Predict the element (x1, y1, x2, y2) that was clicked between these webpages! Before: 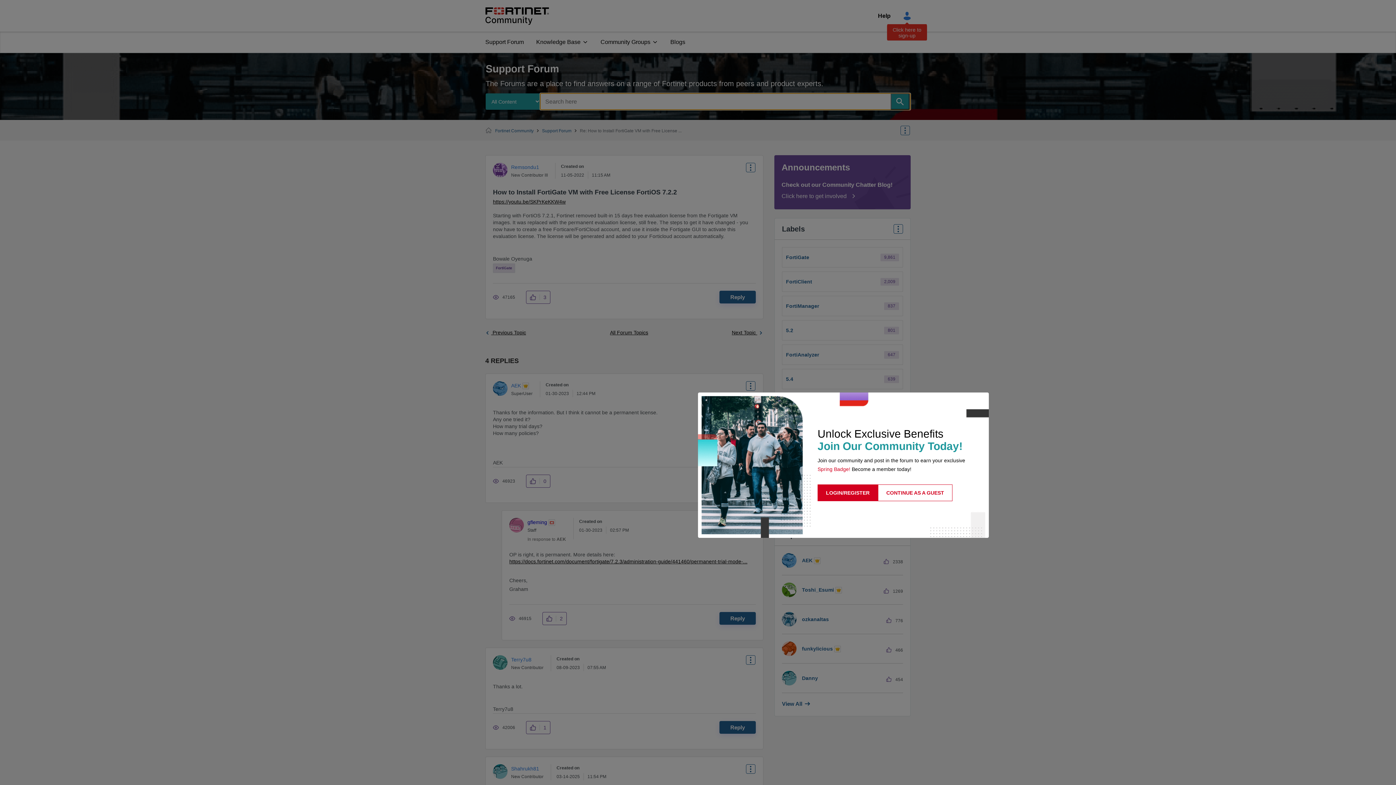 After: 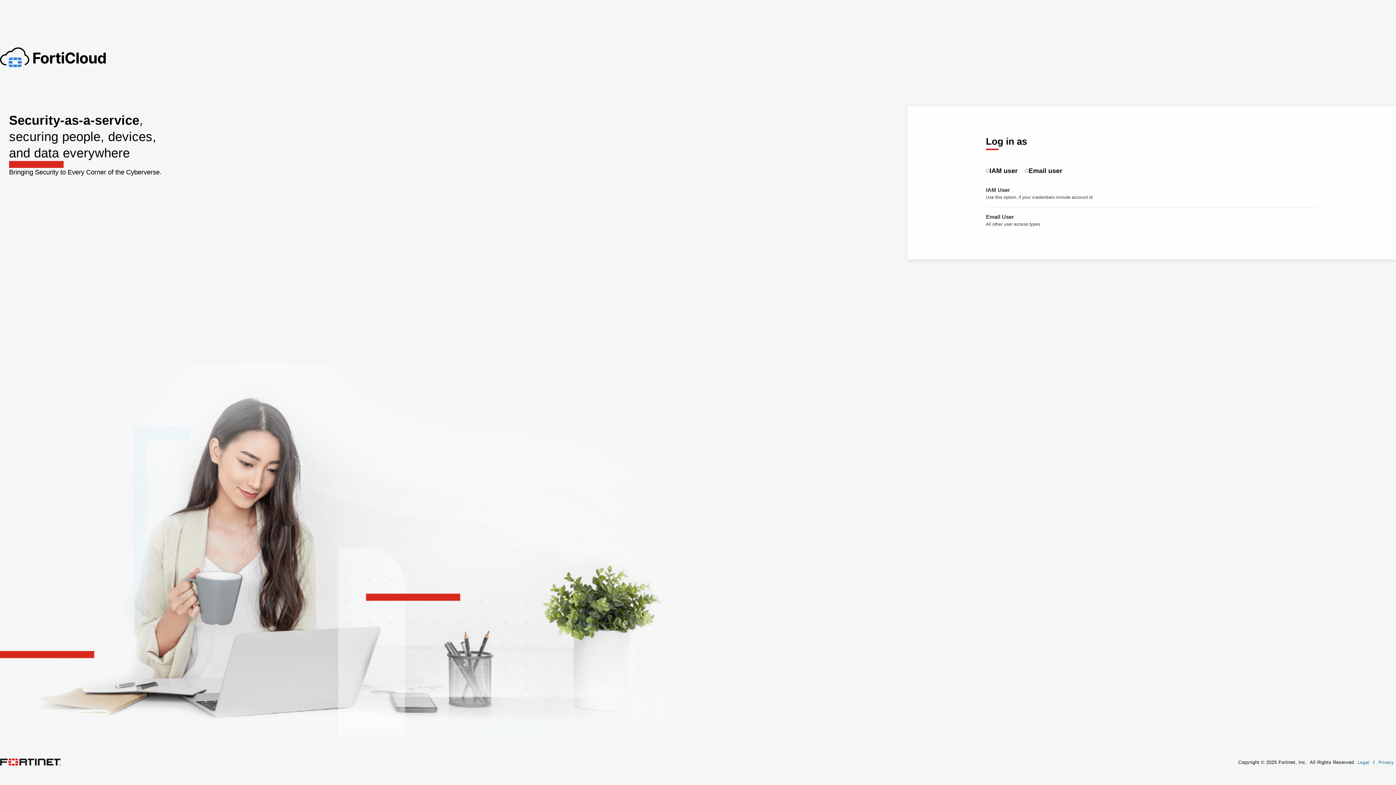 Action: label: LOGIN/REGISTER bbox: (817, 484, 878, 501)